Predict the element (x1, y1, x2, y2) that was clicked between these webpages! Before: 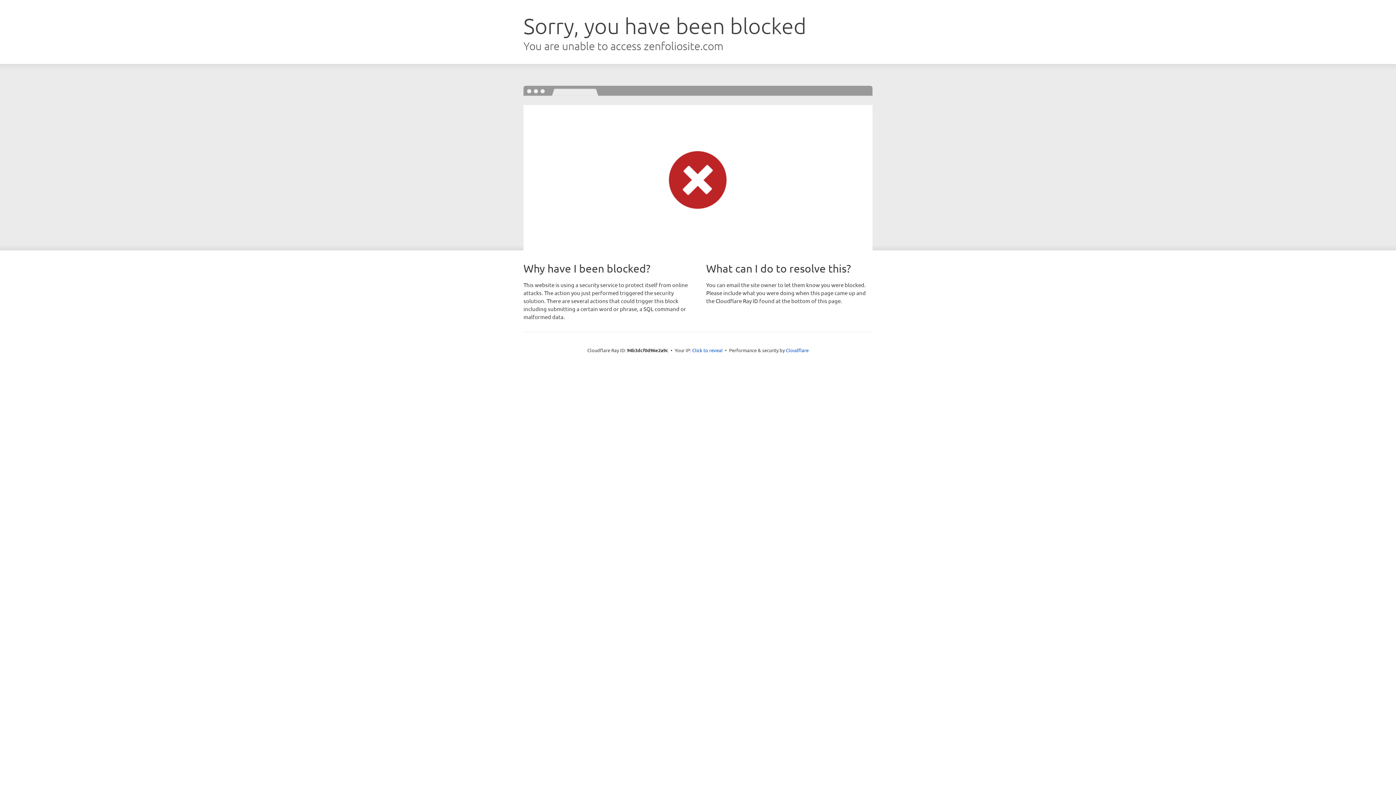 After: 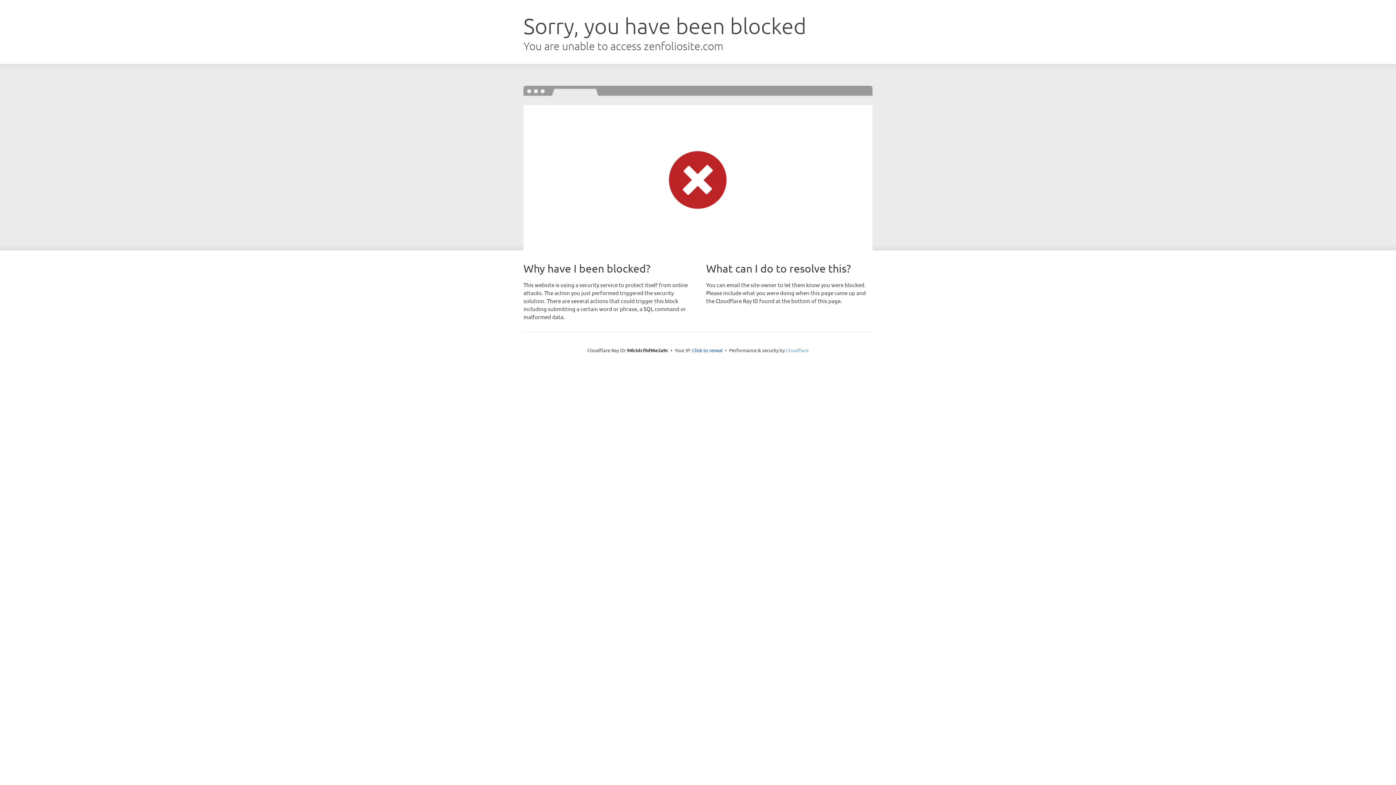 Action: label: Cloudflare bbox: (786, 347, 808, 353)